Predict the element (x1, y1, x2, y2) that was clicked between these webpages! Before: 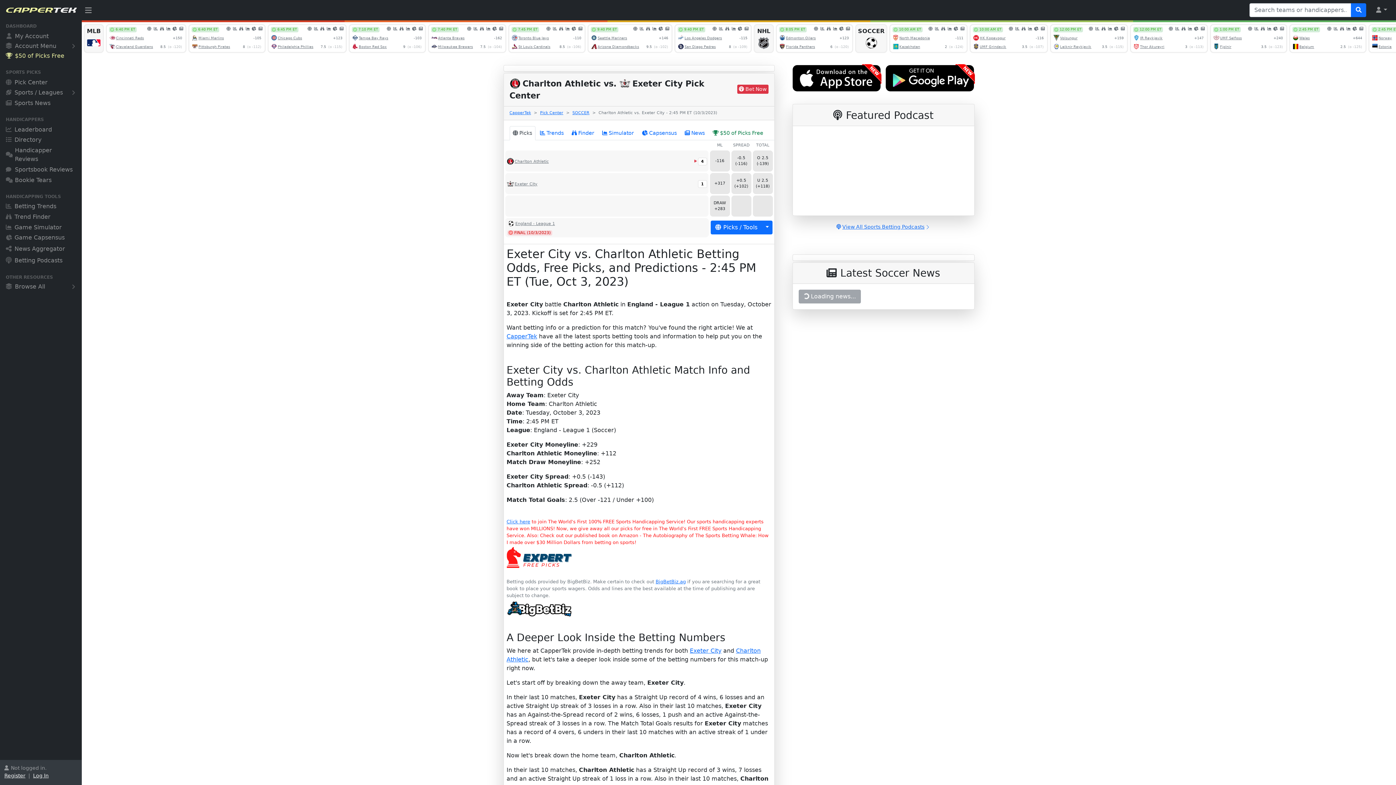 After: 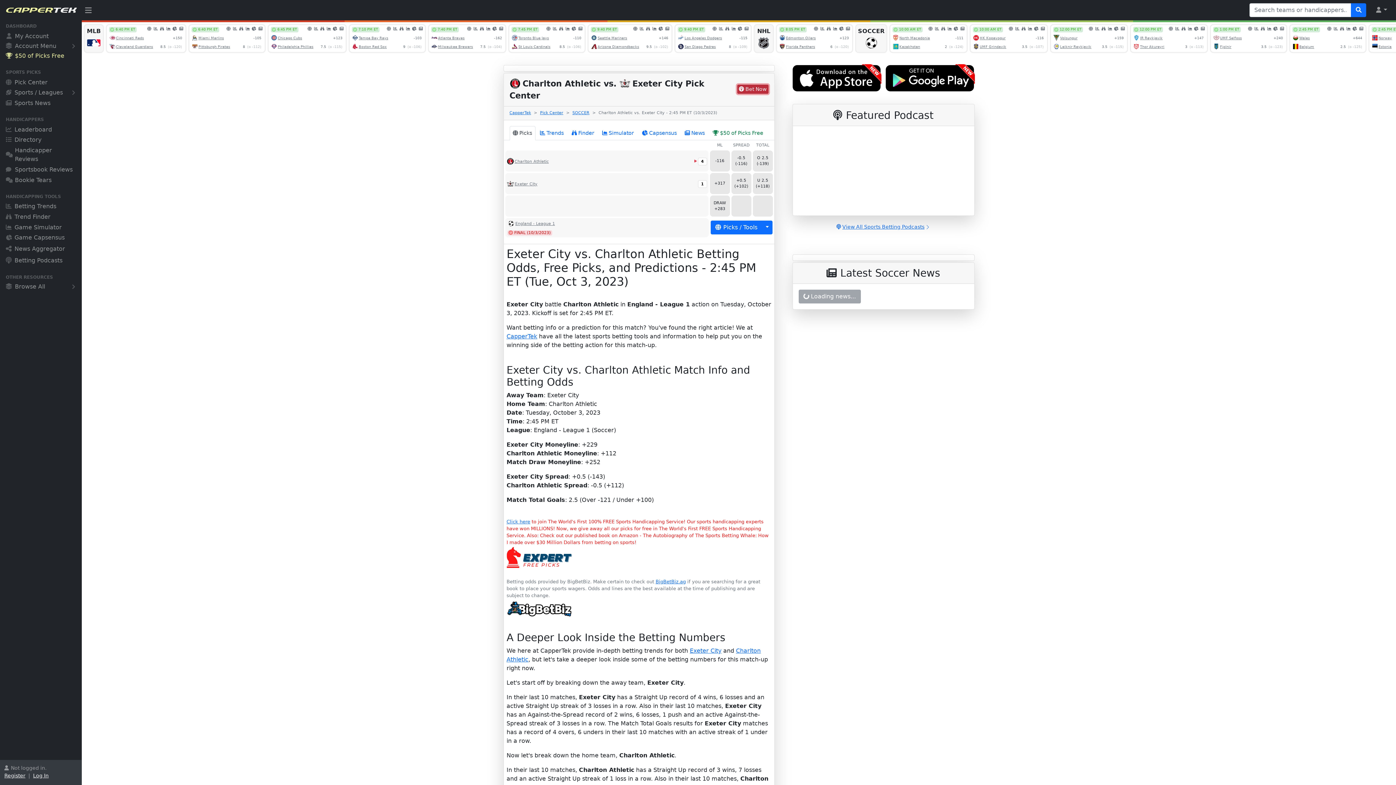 Action: label: Bet Now bbox: (737, 84, 768, 93)